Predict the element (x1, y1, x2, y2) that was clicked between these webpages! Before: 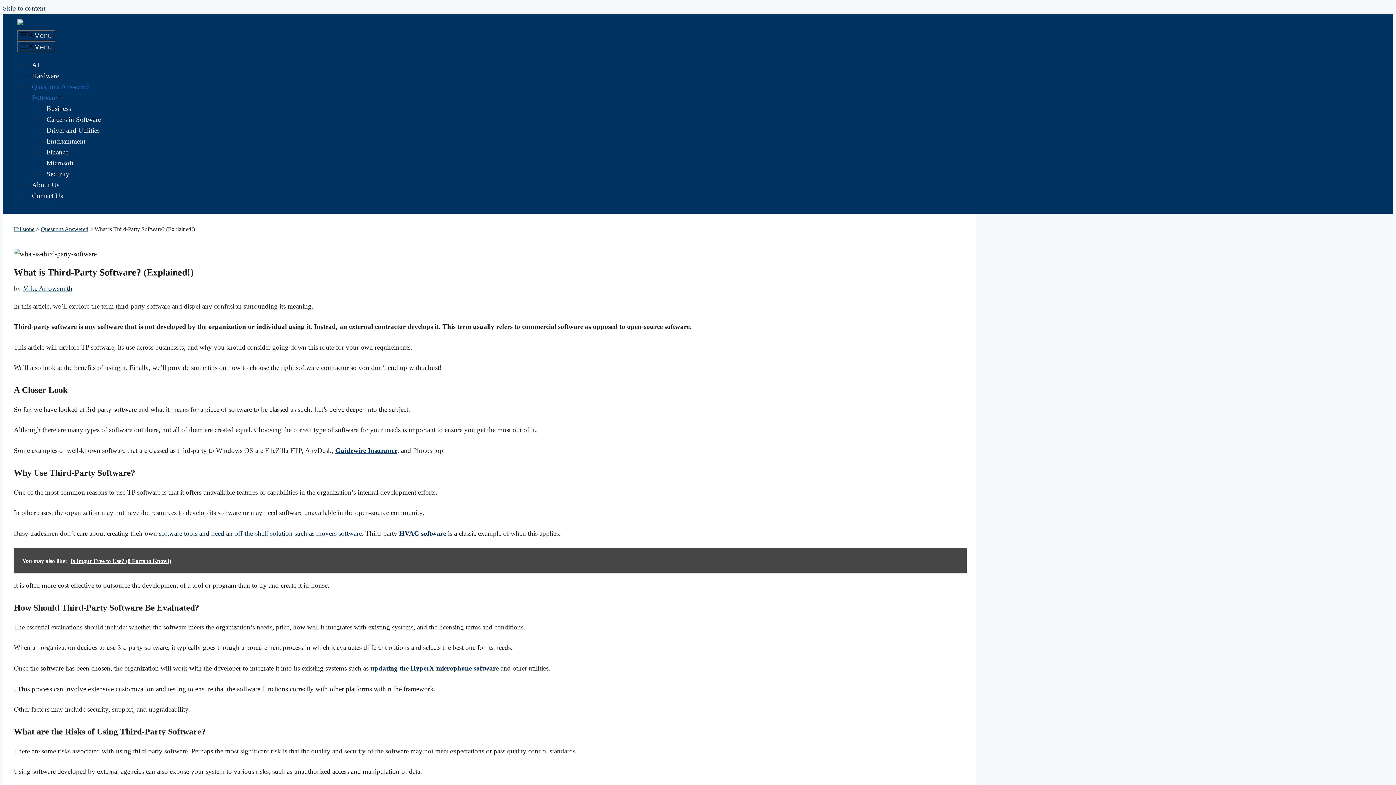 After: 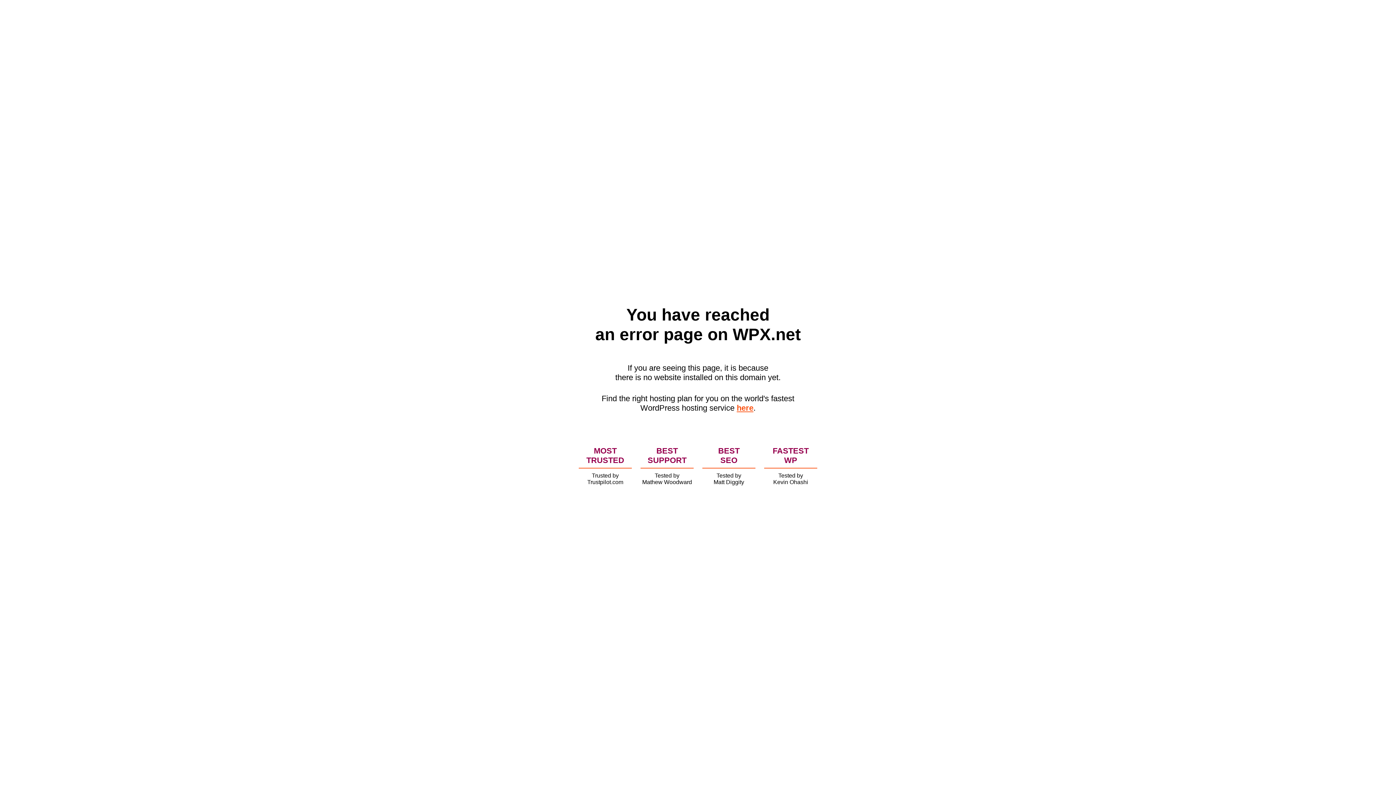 Action: label: Driver and Utilities bbox: (46, 126, 99, 134)